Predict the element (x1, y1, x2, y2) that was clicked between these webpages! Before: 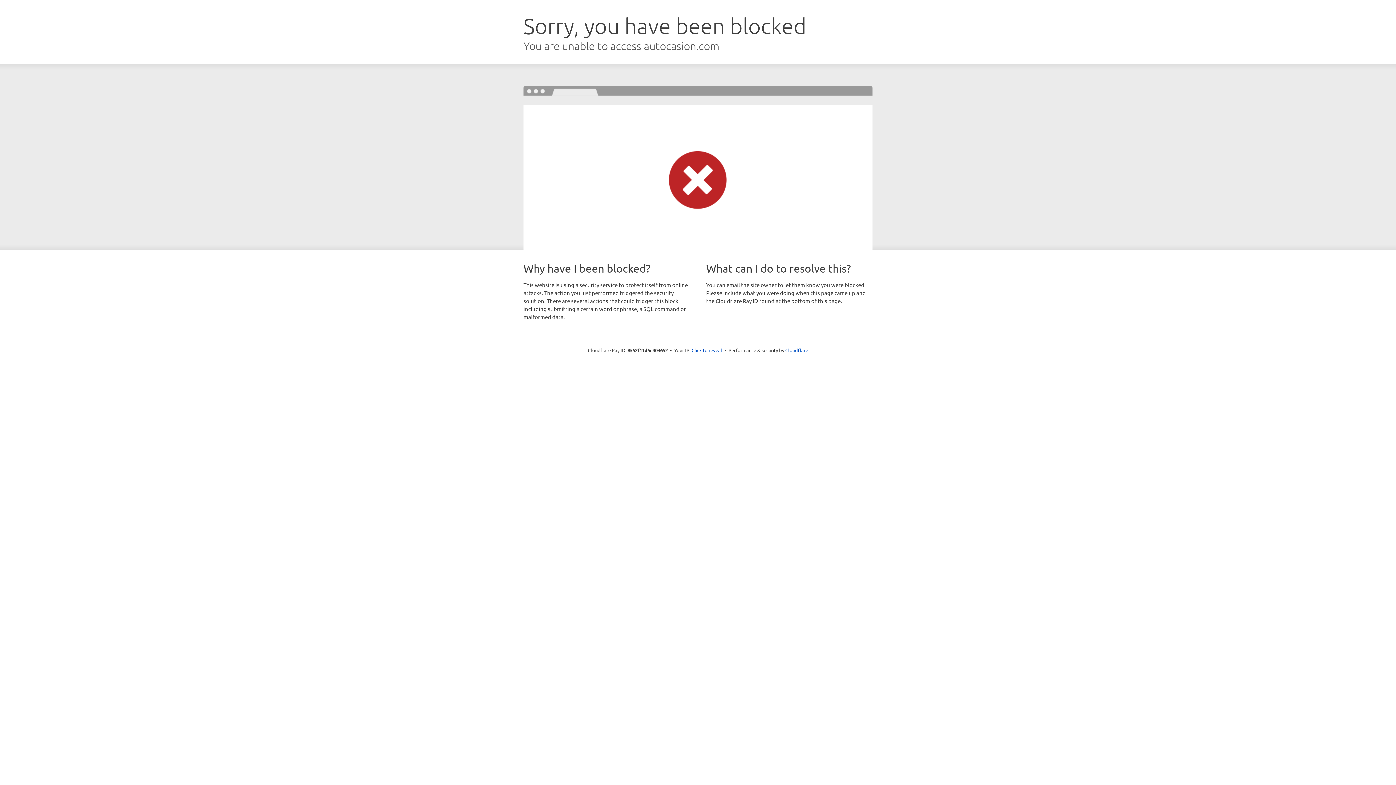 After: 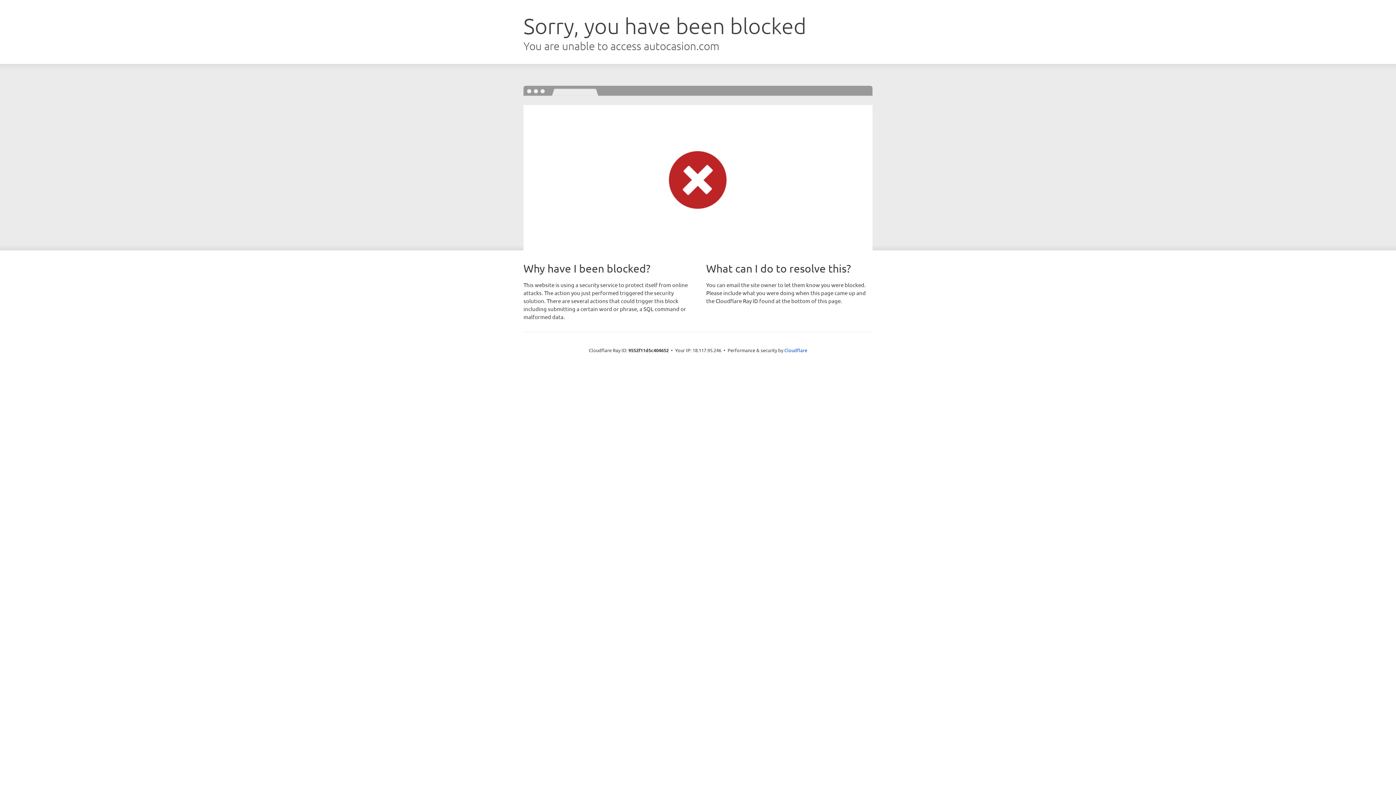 Action: label: Click to reveal bbox: (691, 346, 722, 353)